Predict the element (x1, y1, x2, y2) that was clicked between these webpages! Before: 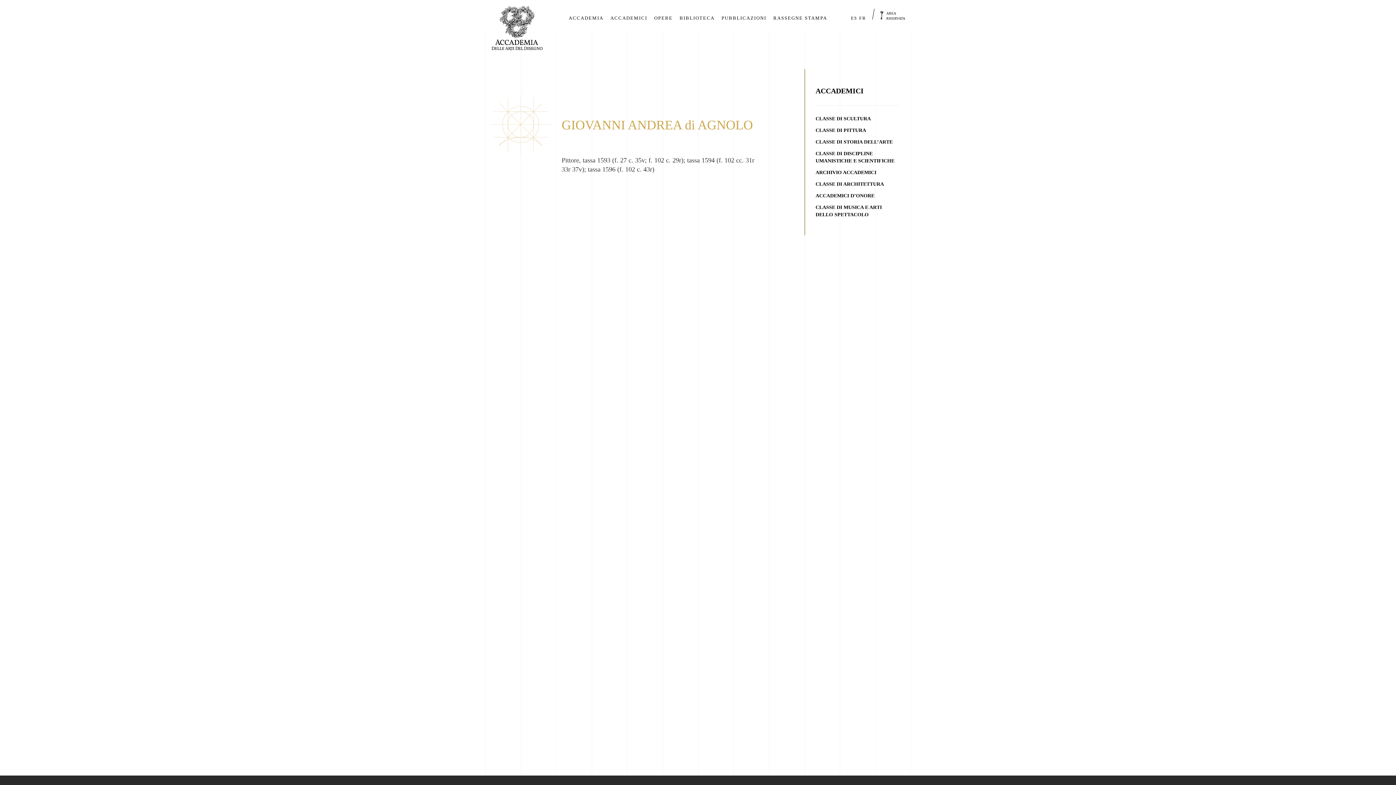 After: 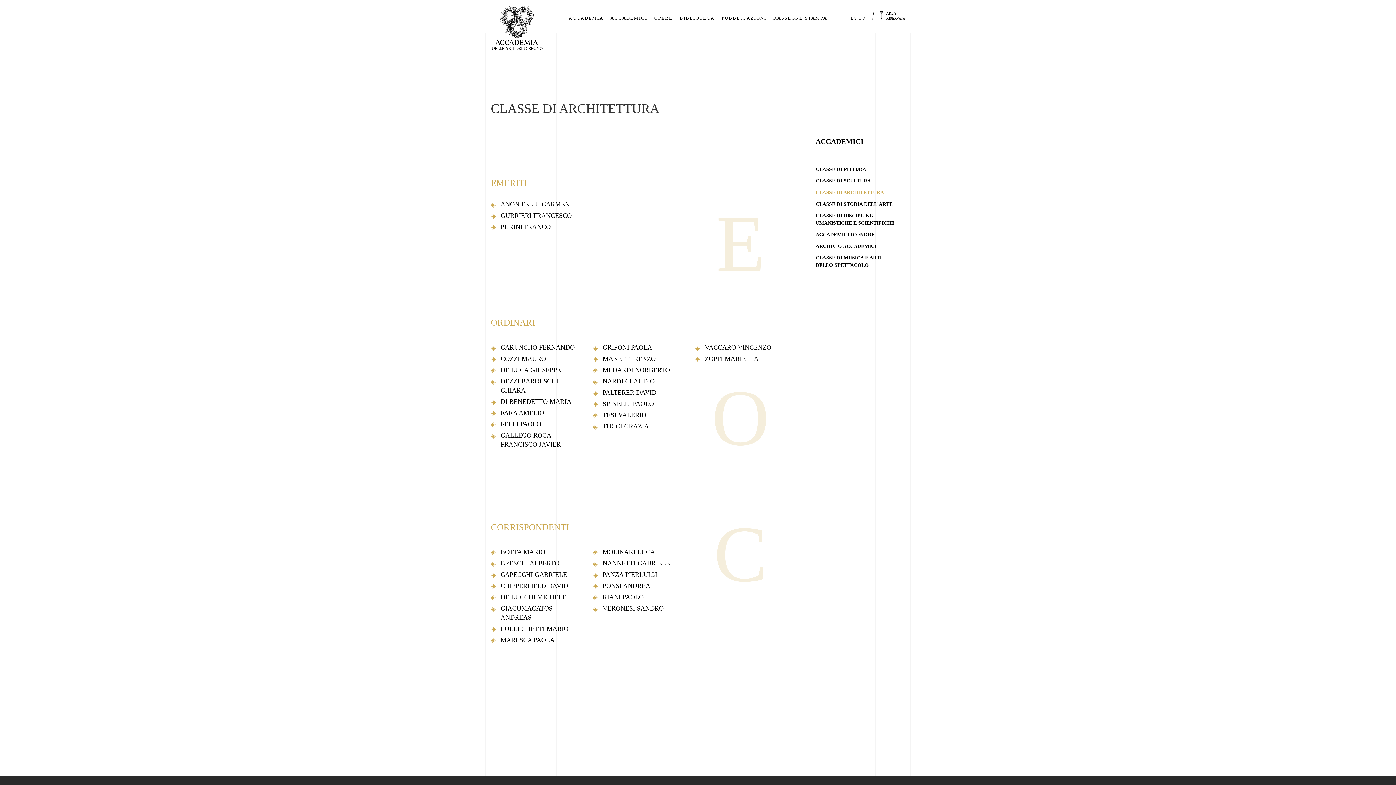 Action: bbox: (815, 181, 884, 186) label: CLASSE DI ARCHITETTURA